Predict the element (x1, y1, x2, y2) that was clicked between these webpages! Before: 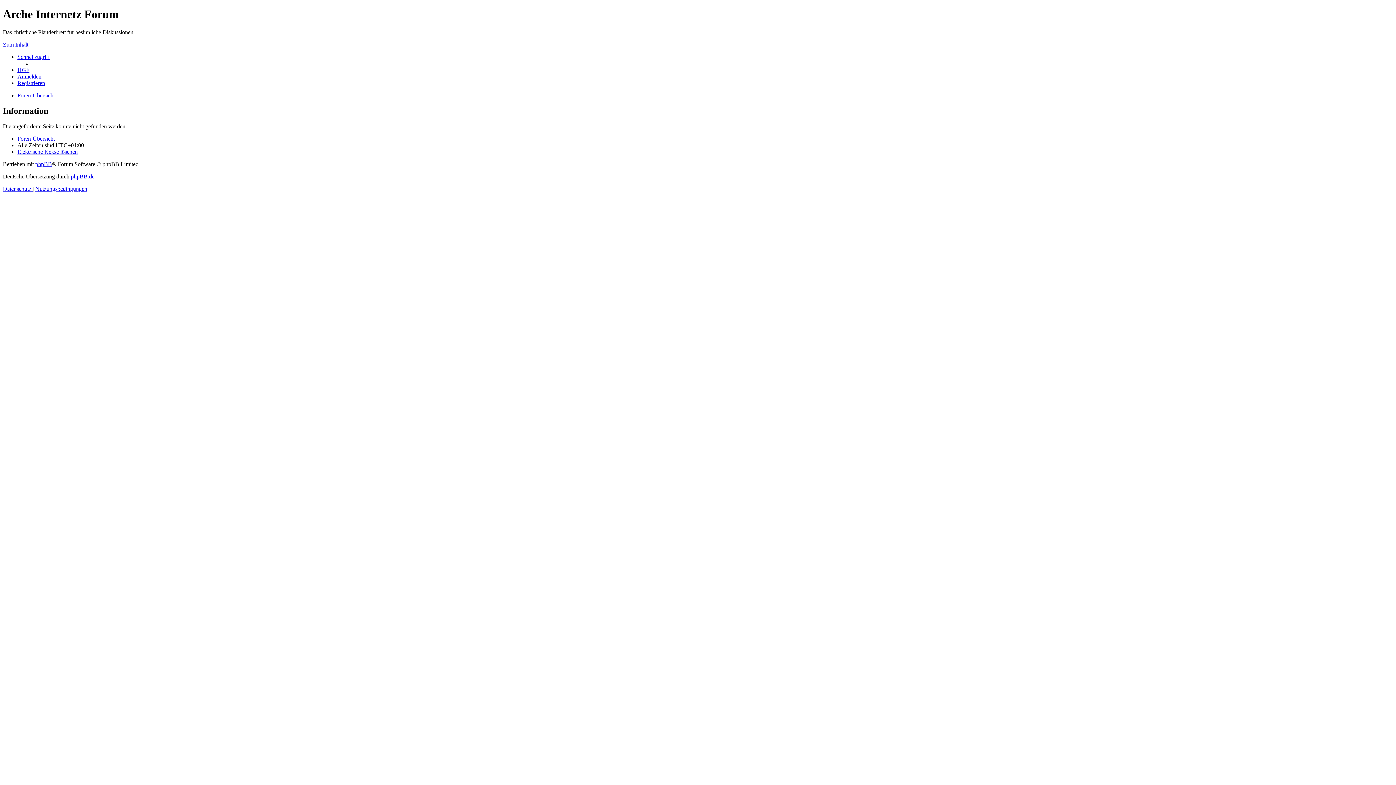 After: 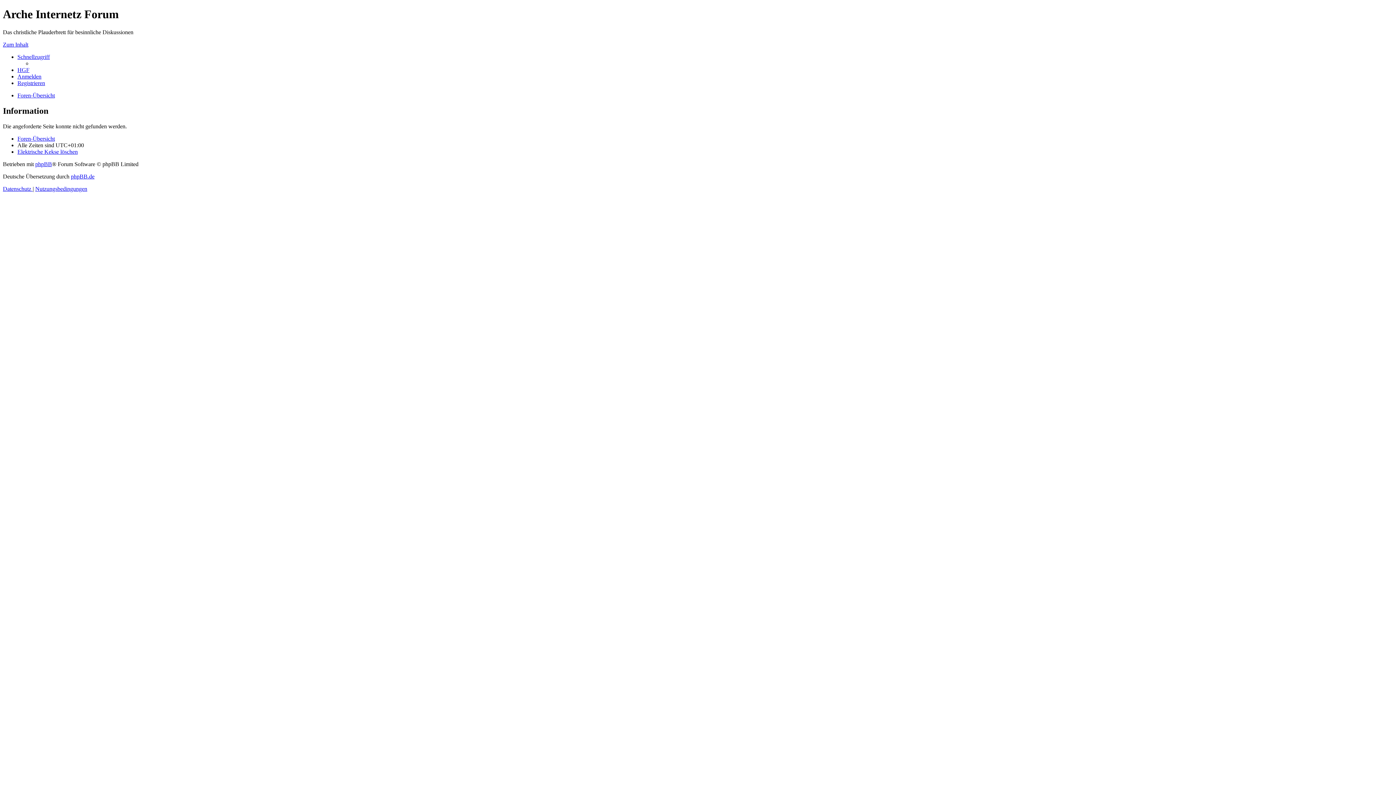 Action: bbox: (2, 185, 32, 191) label: Datenschutz 